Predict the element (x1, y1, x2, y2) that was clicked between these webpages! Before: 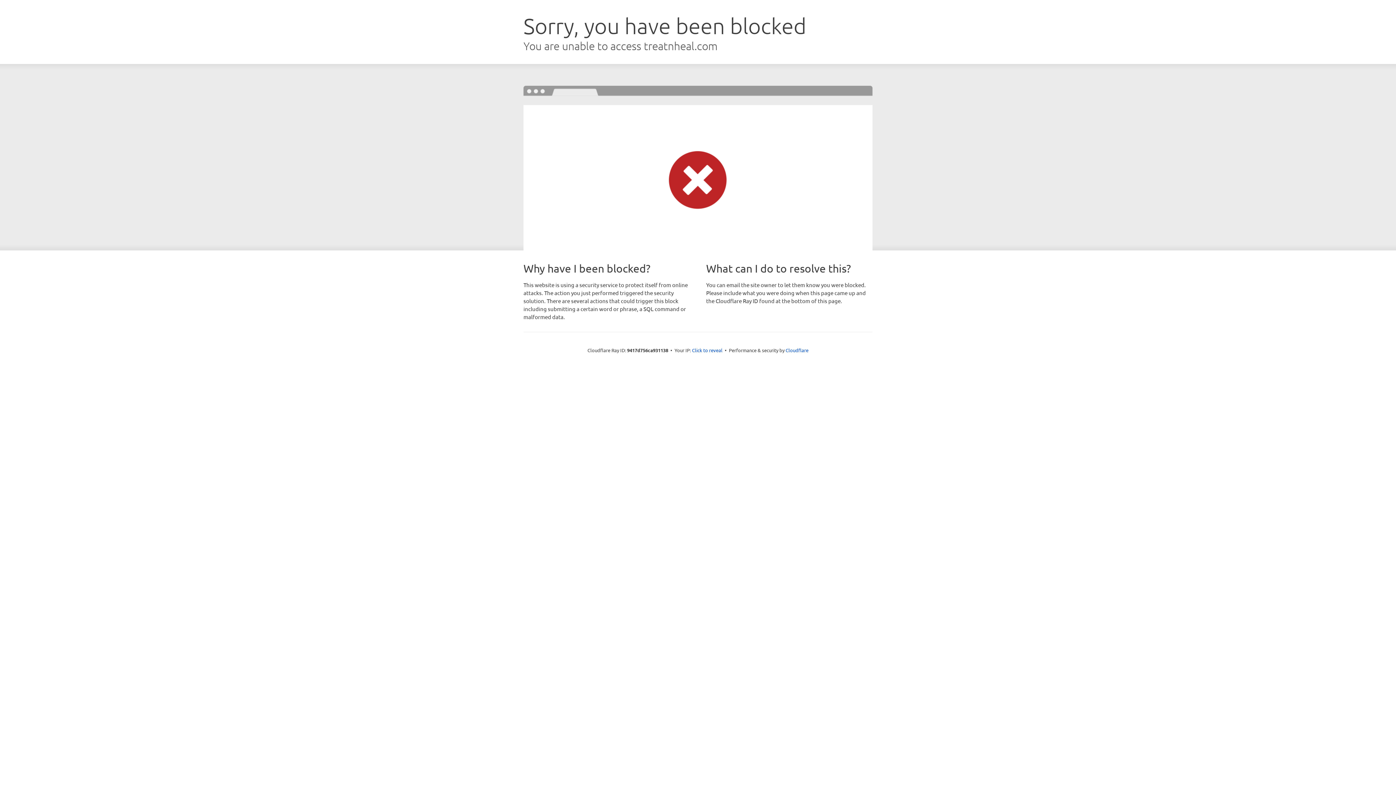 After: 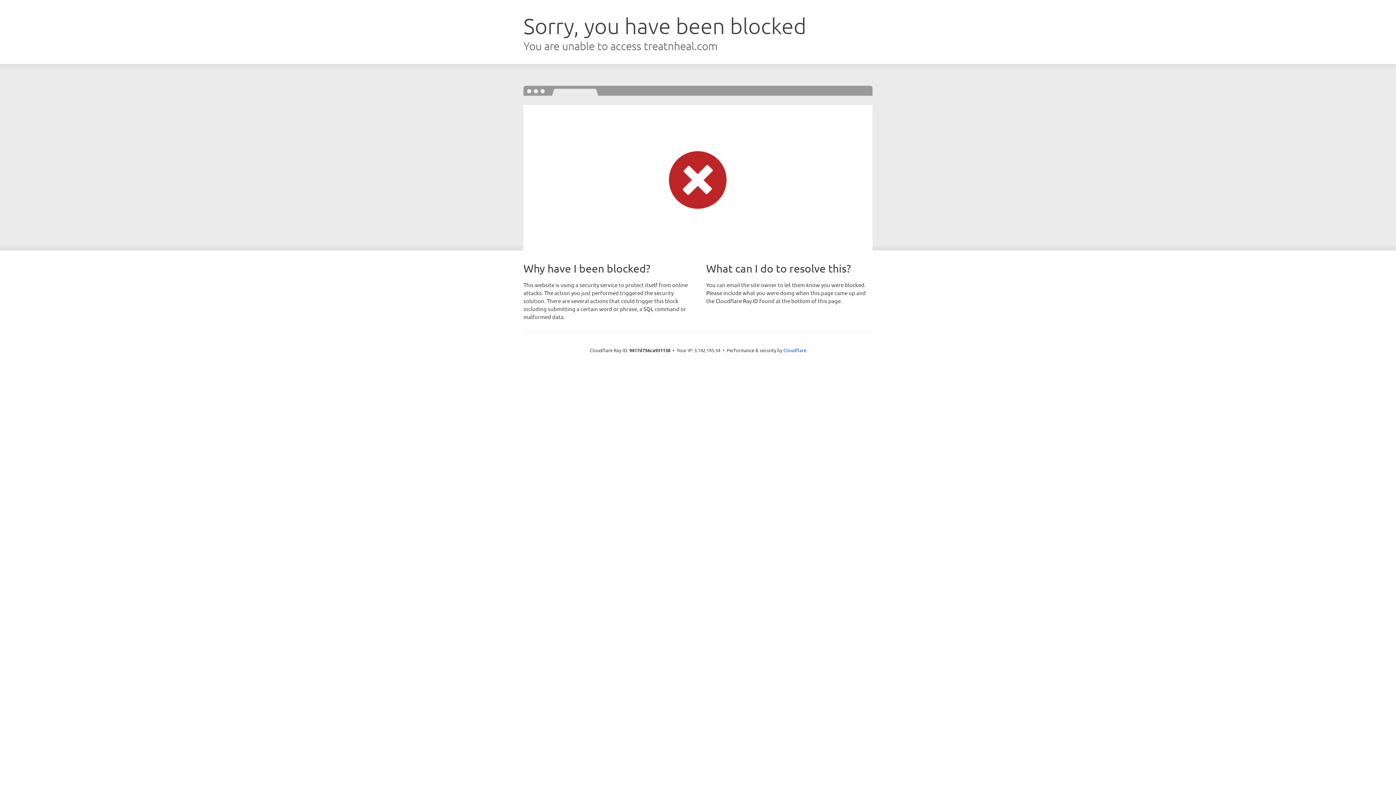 Action: bbox: (692, 346, 722, 353) label: Click to reveal